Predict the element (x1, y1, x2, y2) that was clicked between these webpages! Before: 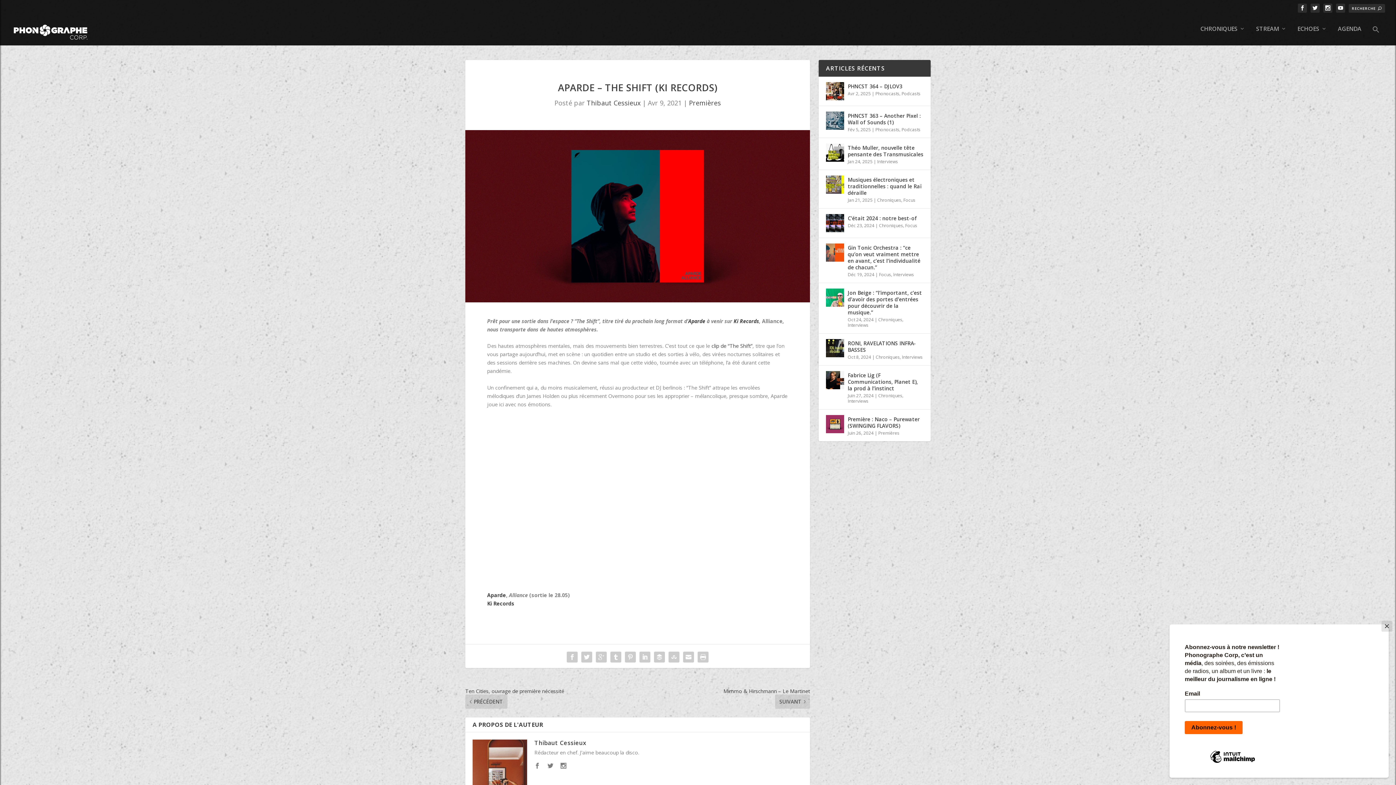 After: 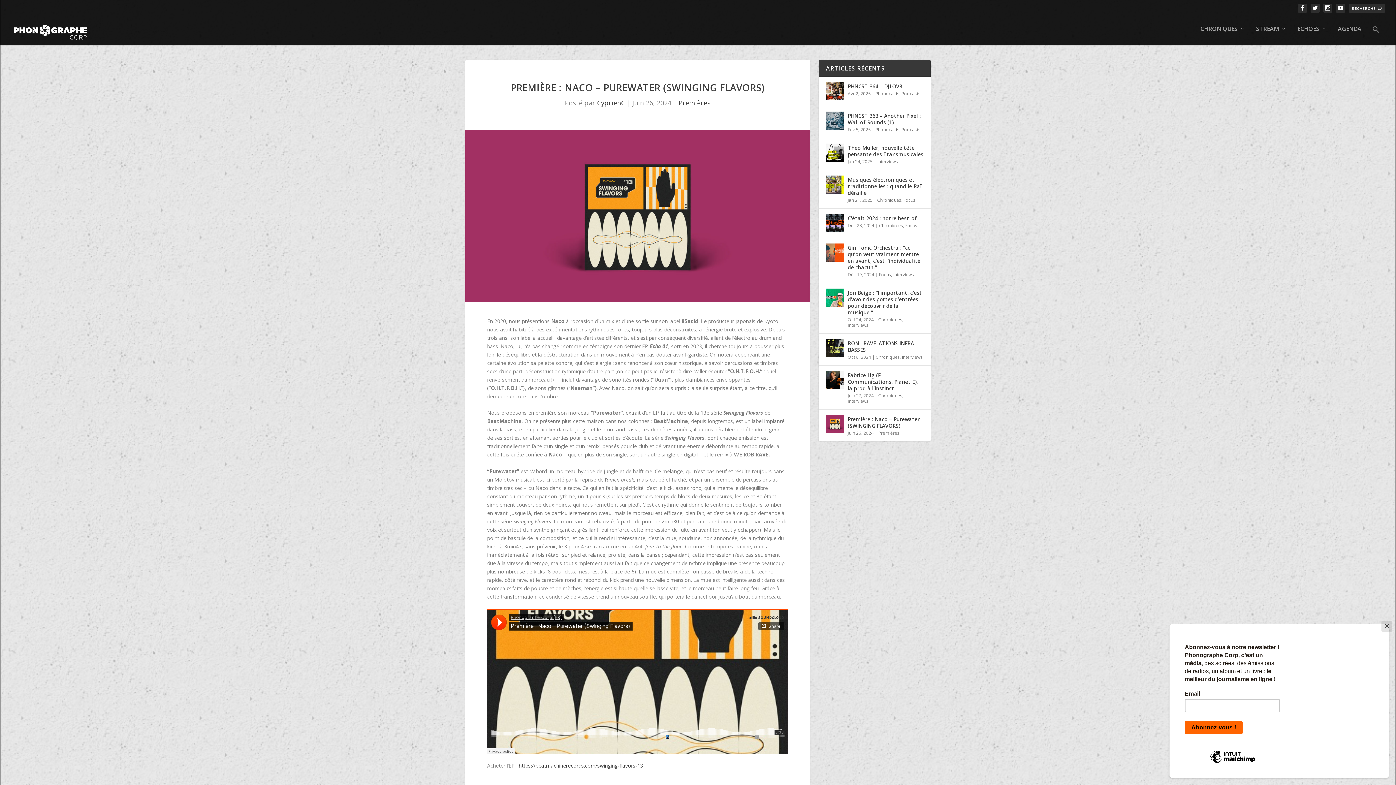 Action: bbox: (826, 415, 844, 433)